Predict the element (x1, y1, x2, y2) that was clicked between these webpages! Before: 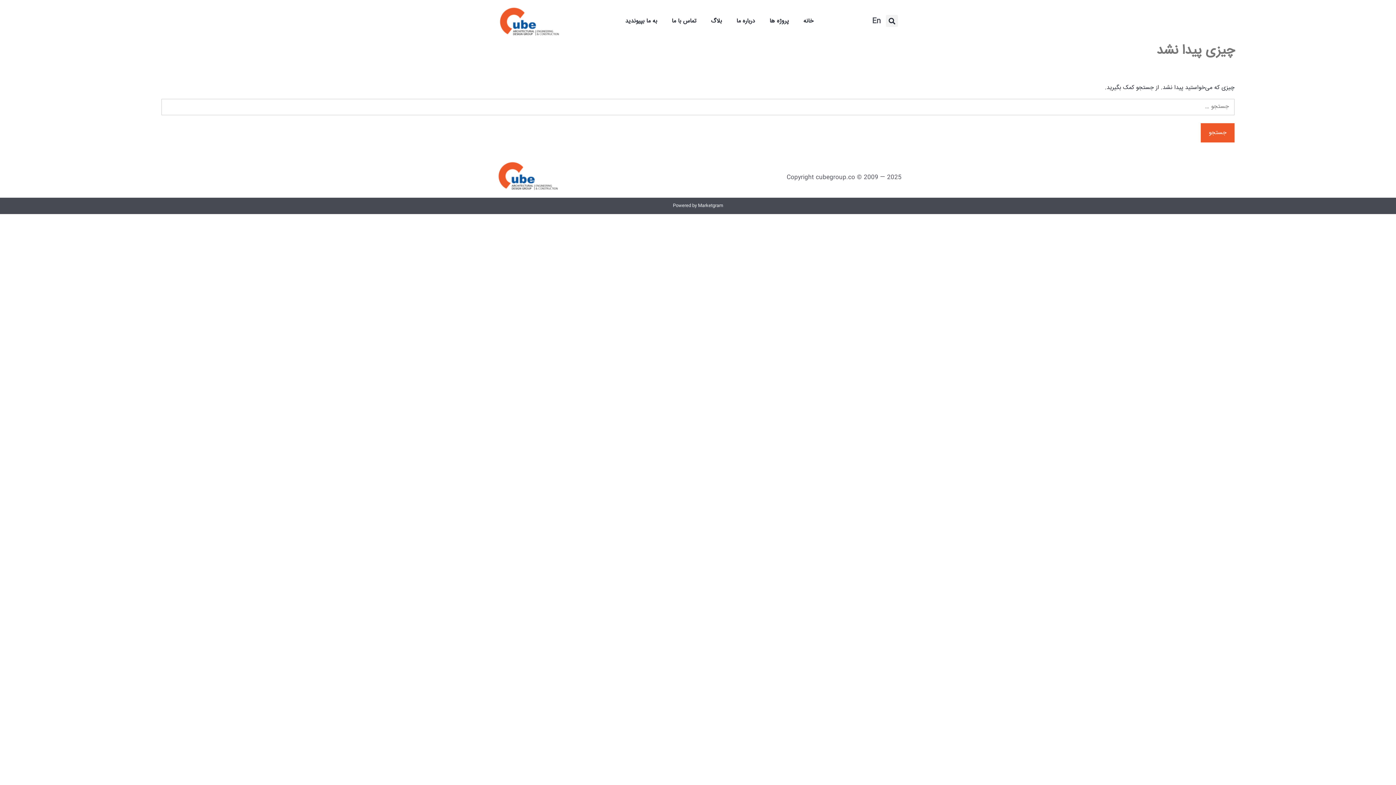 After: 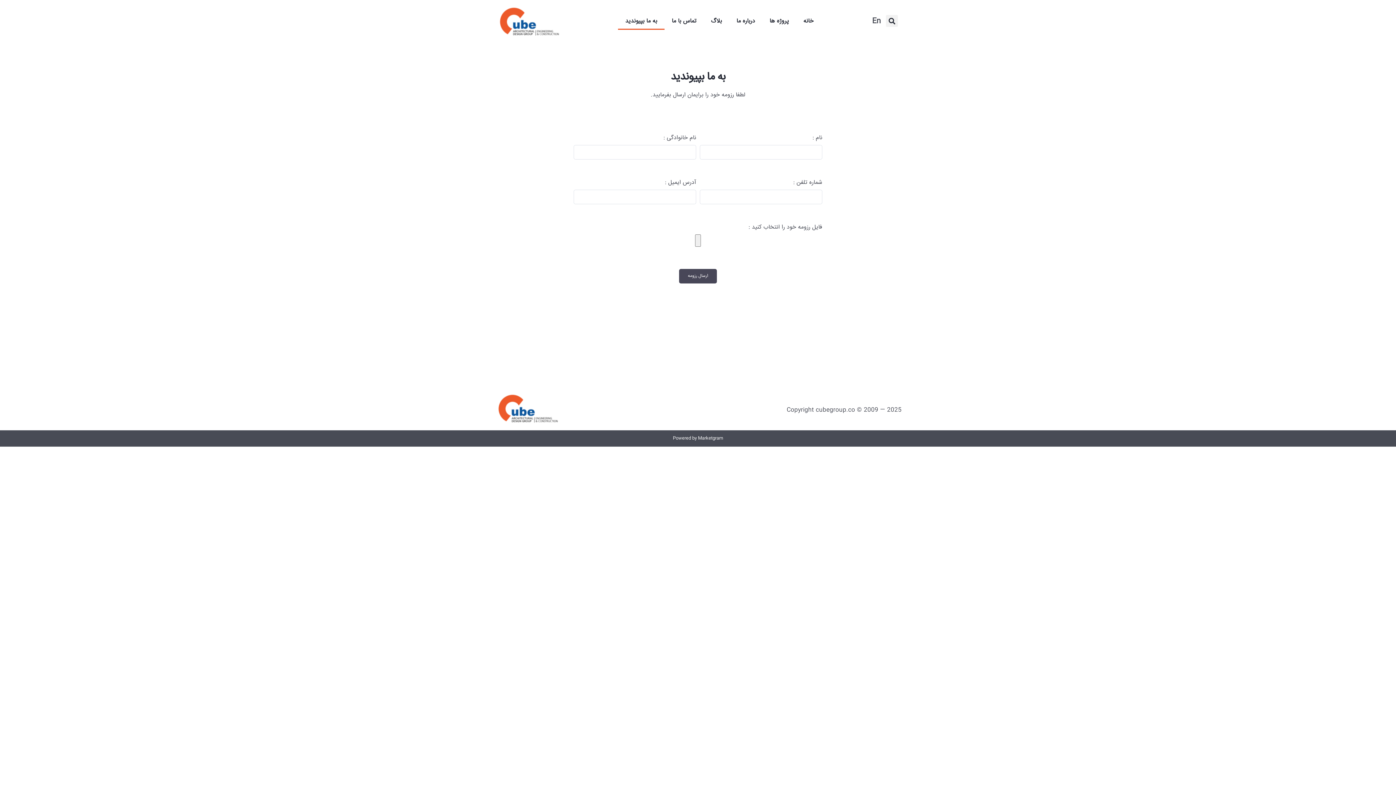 Action: label: به ما بپیوندید bbox: (618, 13, 664, 29)